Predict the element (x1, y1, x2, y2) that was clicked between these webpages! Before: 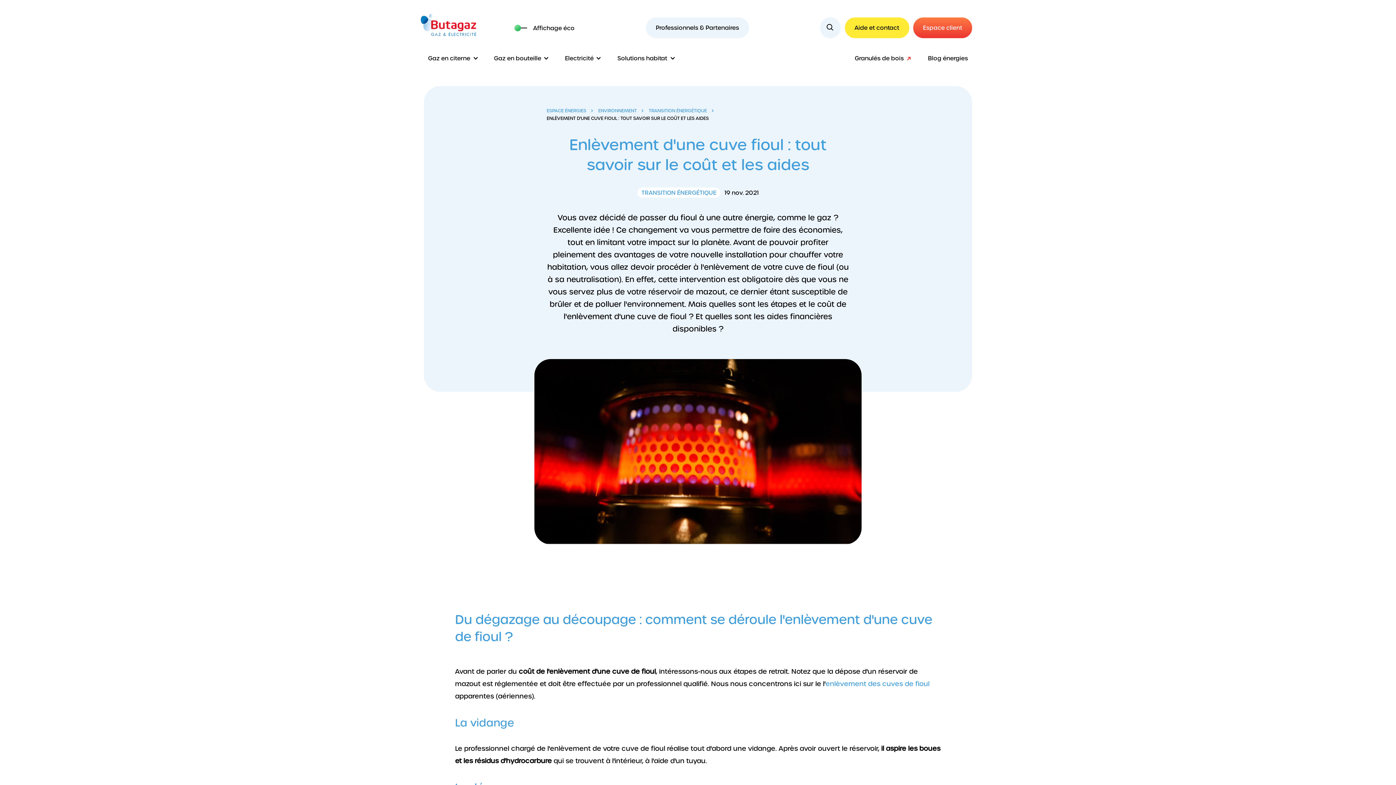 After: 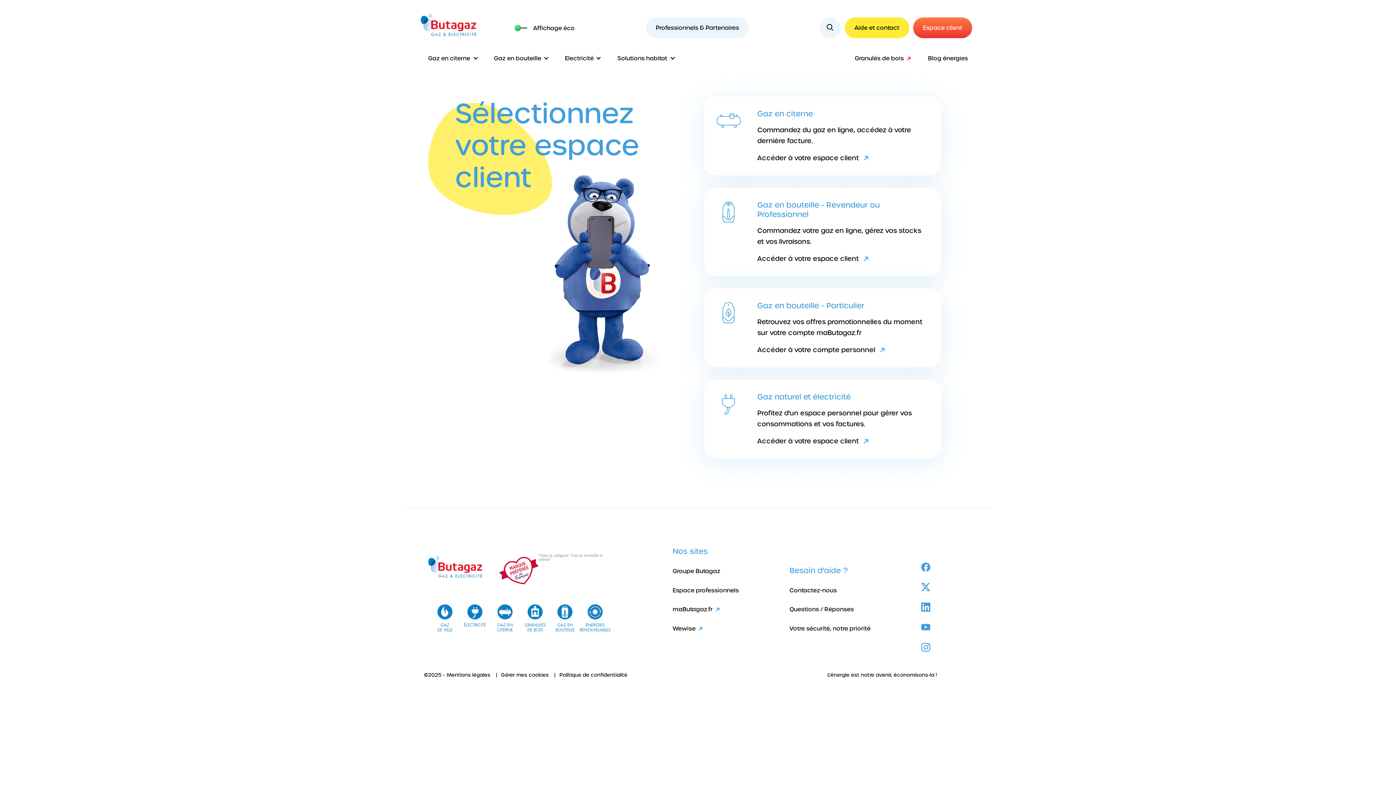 Action: bbox: (913, 17, 972, 38) label: Espace client